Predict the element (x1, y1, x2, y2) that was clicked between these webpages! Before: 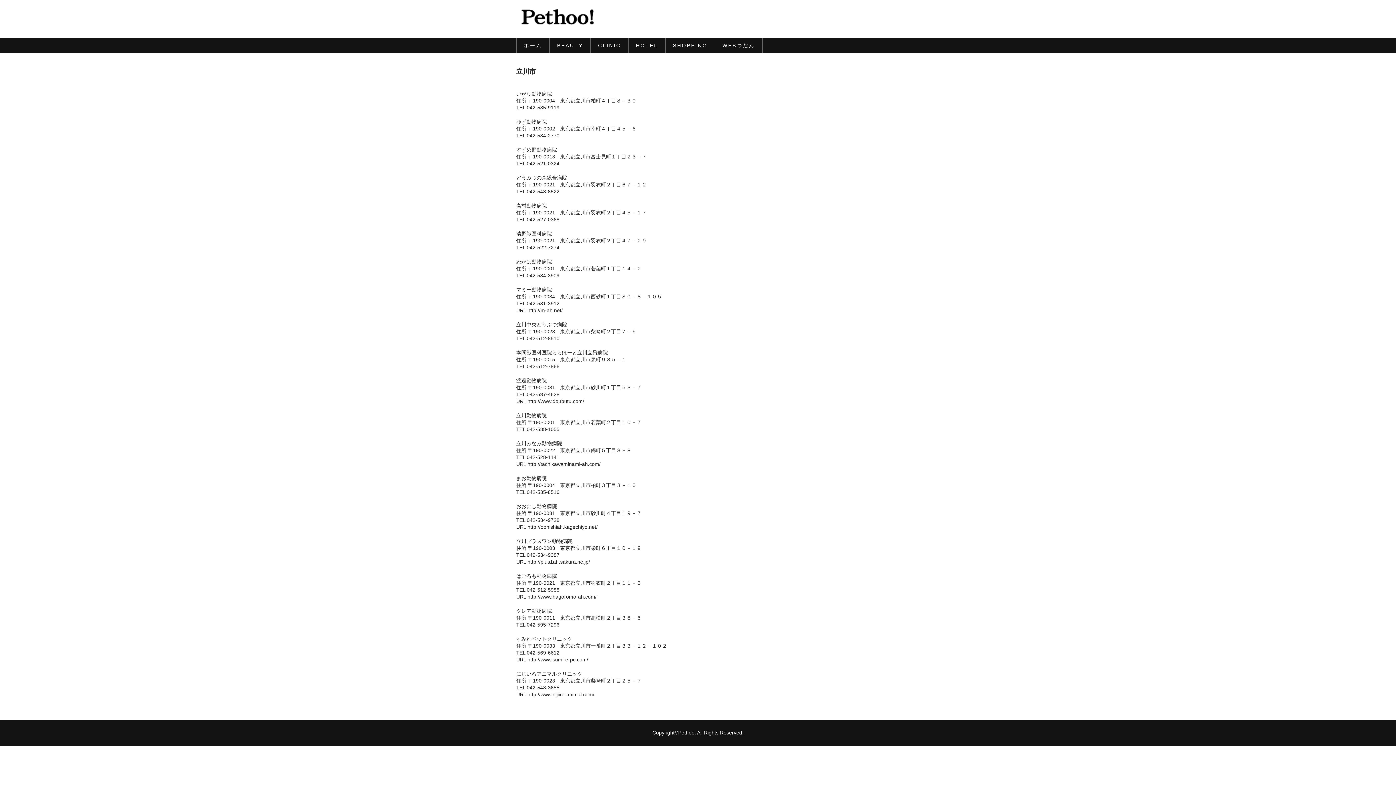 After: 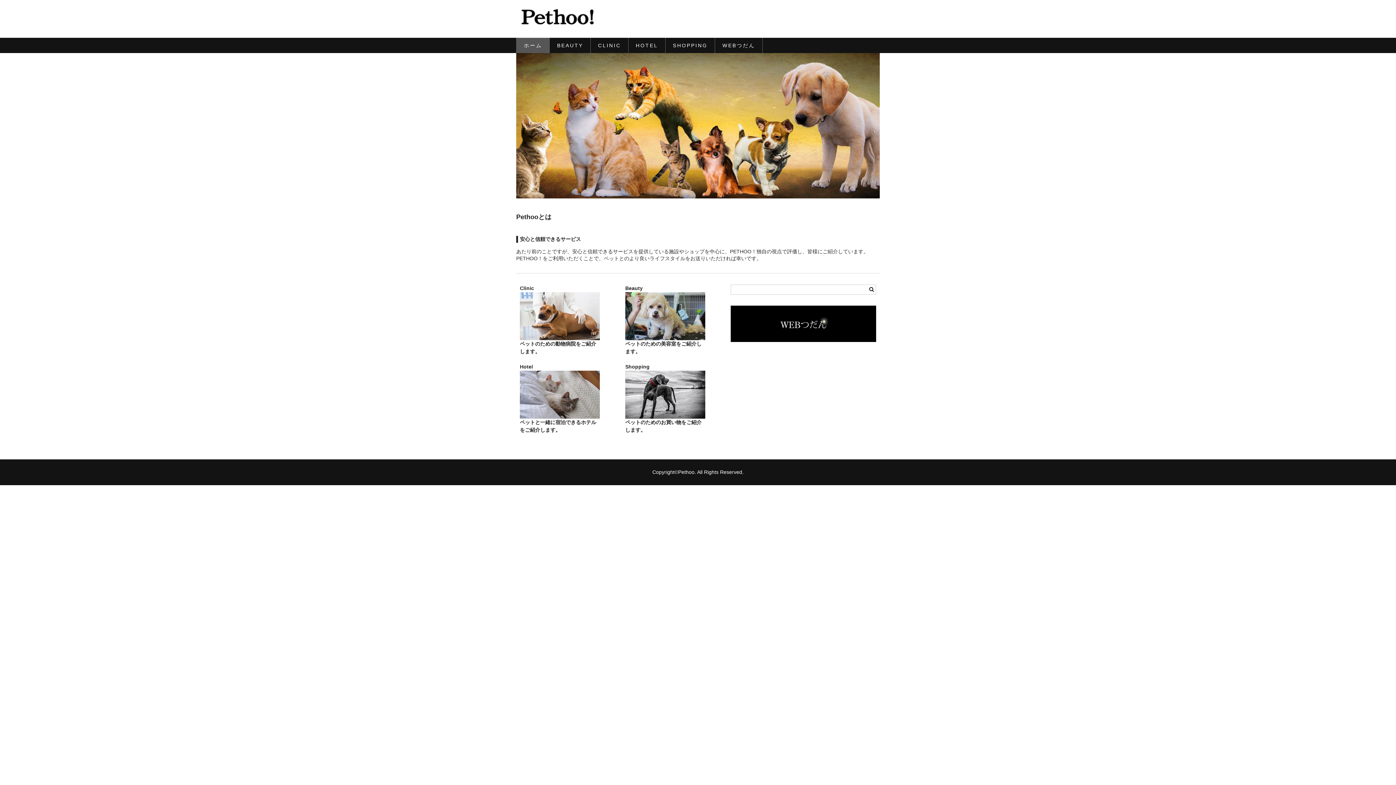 Action: bbox: (516, 37, 549, 53) label: ホーム